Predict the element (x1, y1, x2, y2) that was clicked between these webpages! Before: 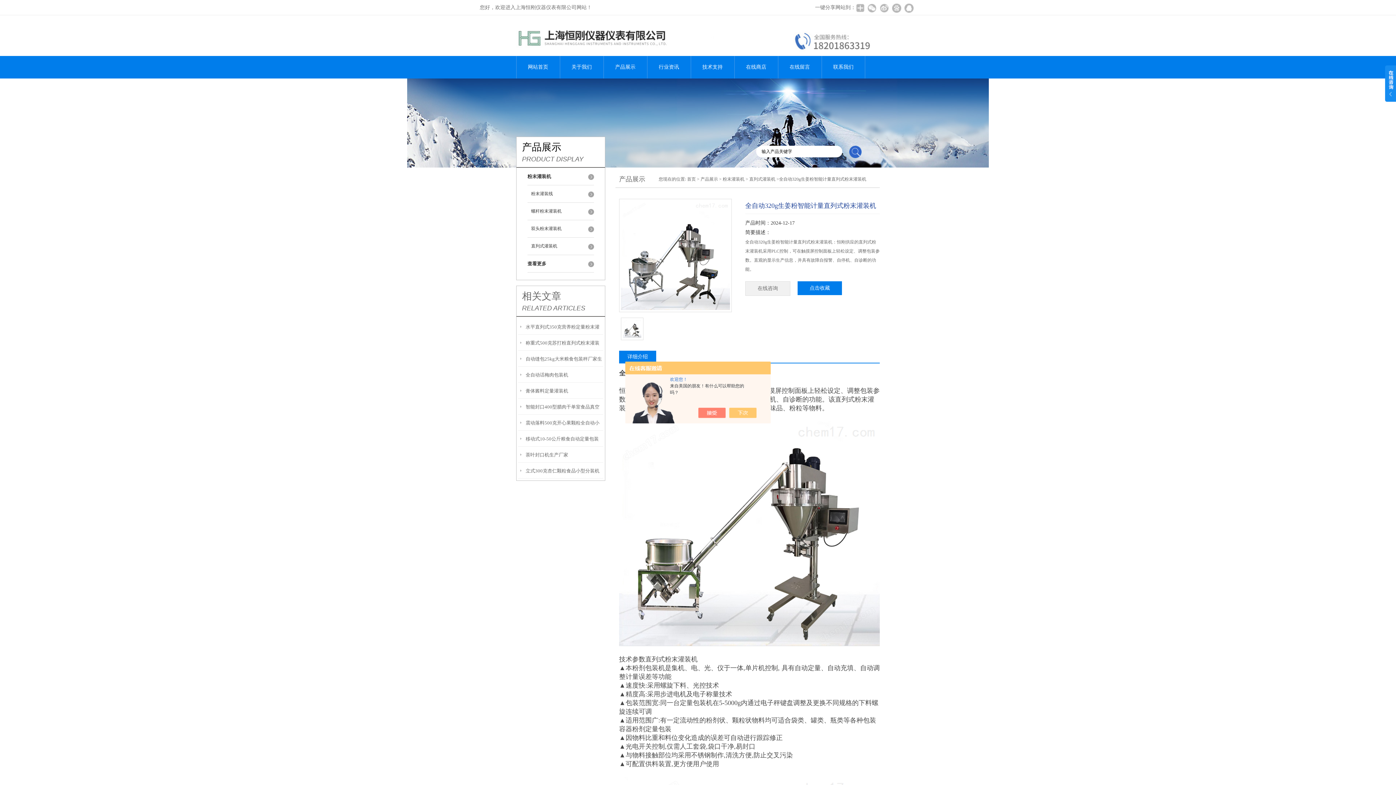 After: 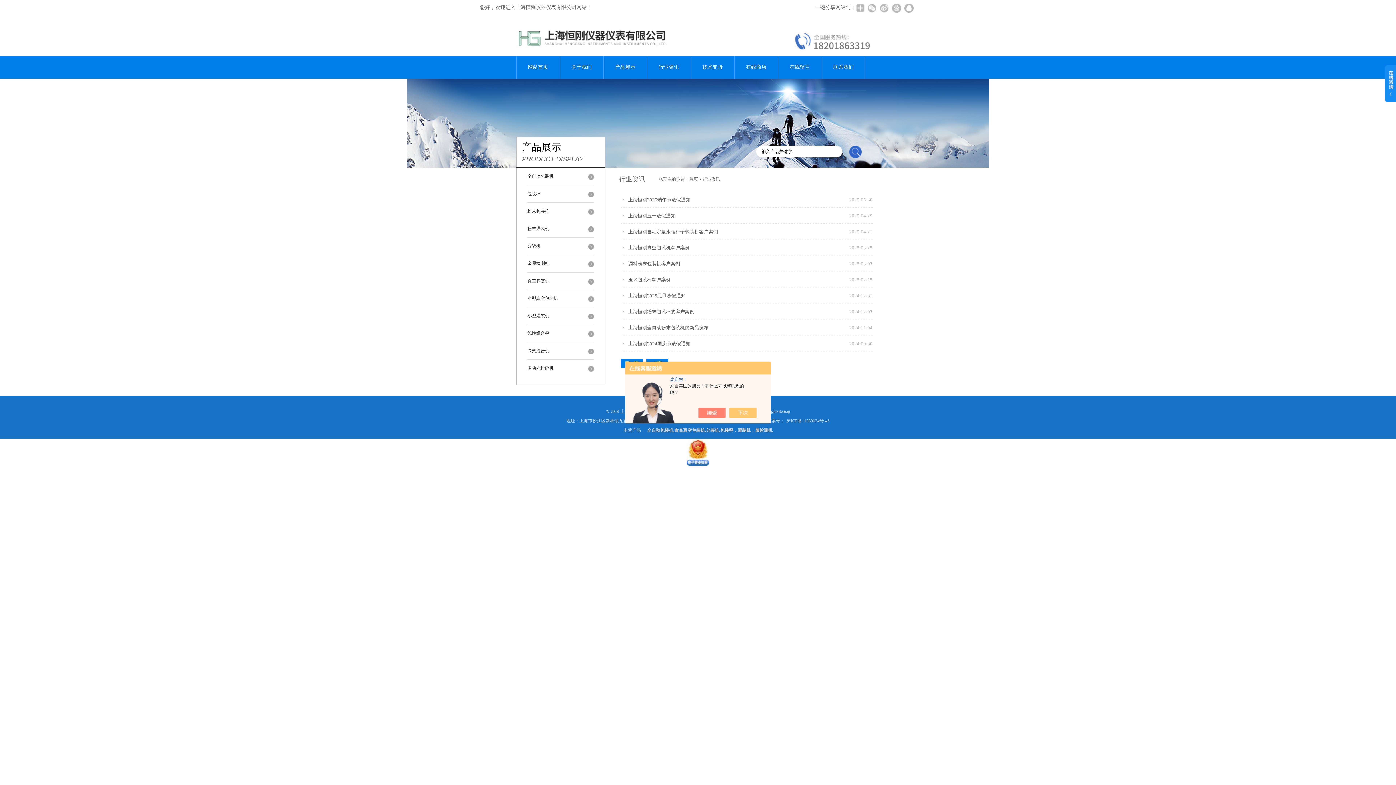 Action: bbox: (647, 56, 690, 78) label: 行业资讯